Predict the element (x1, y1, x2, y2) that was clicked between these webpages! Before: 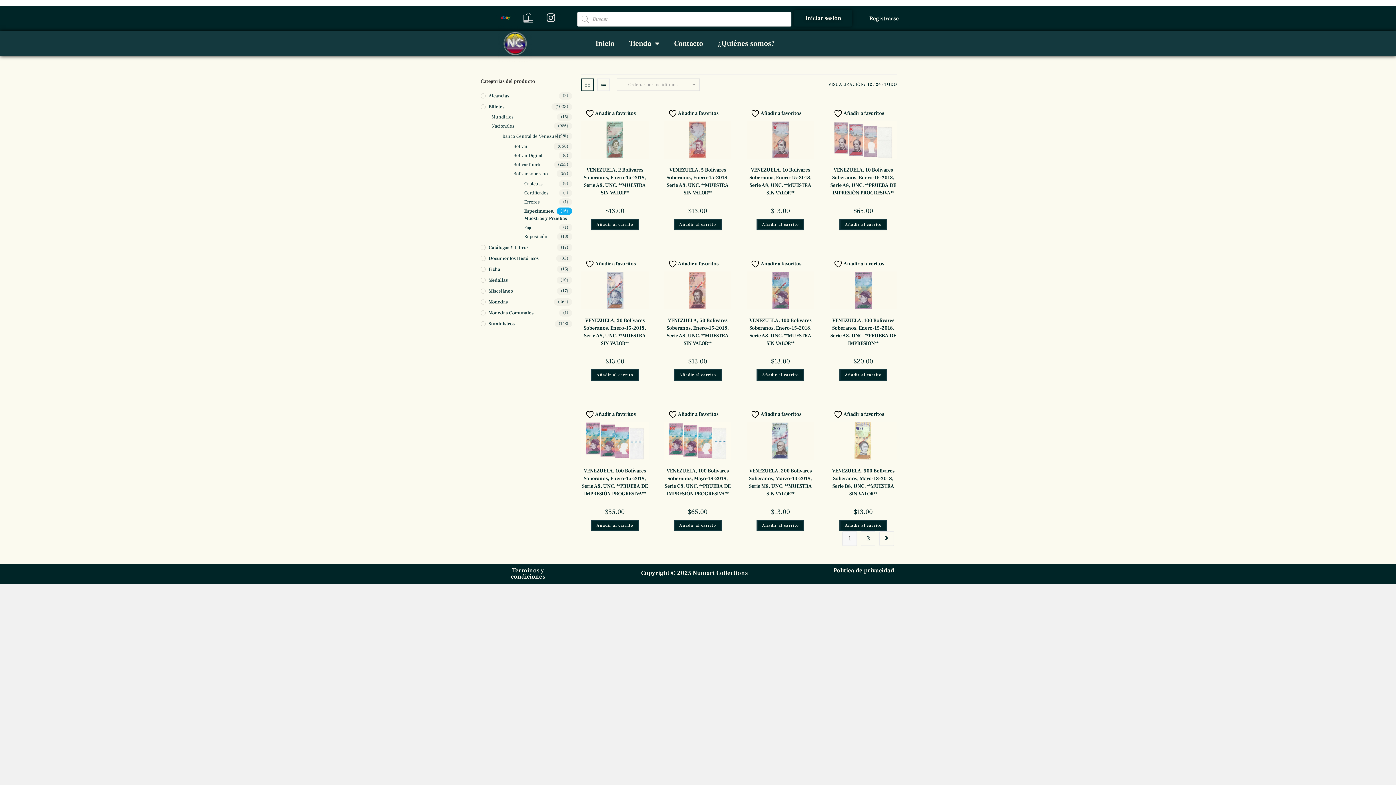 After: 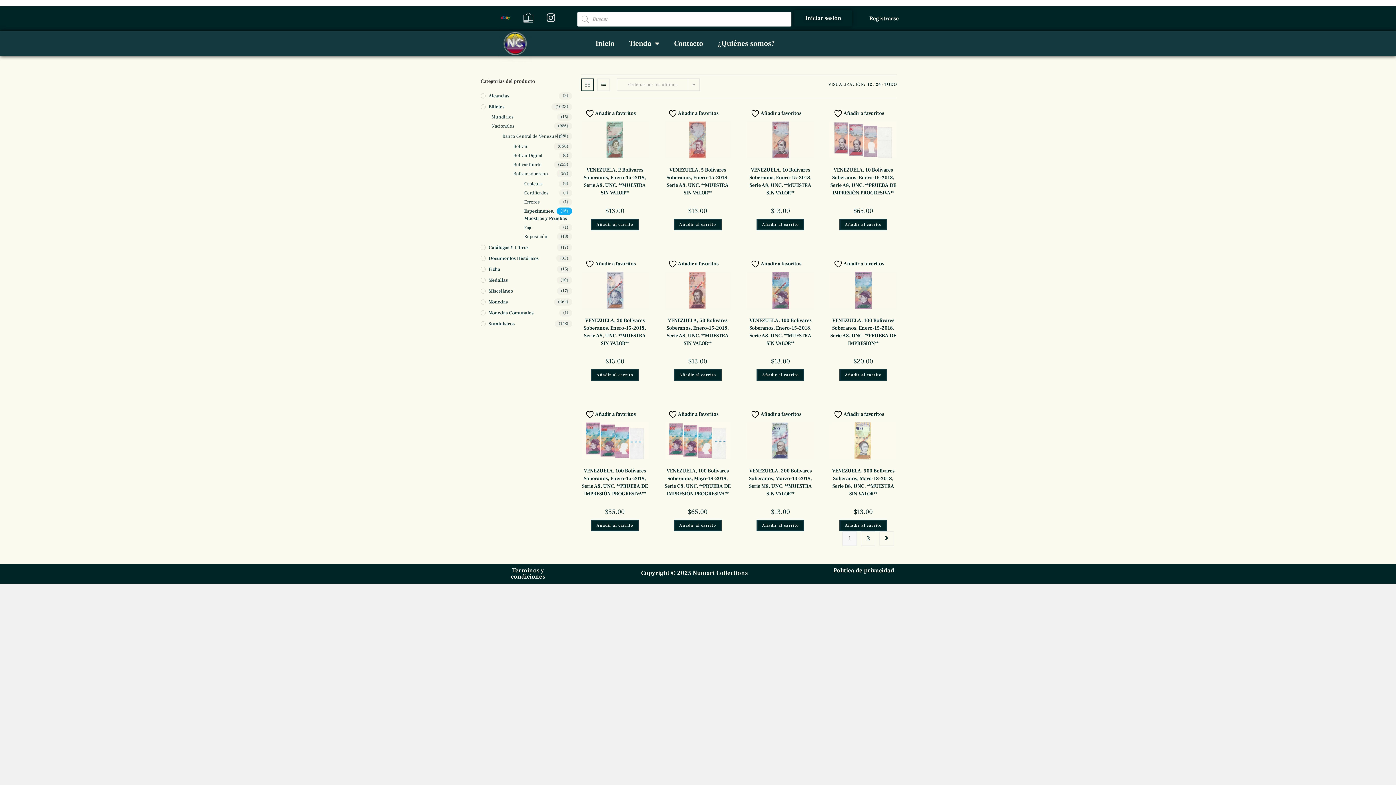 Action: bbox: (756, 218, 804, 230) label: Añadir al carrito: “VENEZUELA, 10 Bolívares Soberanos, Enero-15-2018, Serie A8, UNC.  **MUESTRA SIN VALOR**”